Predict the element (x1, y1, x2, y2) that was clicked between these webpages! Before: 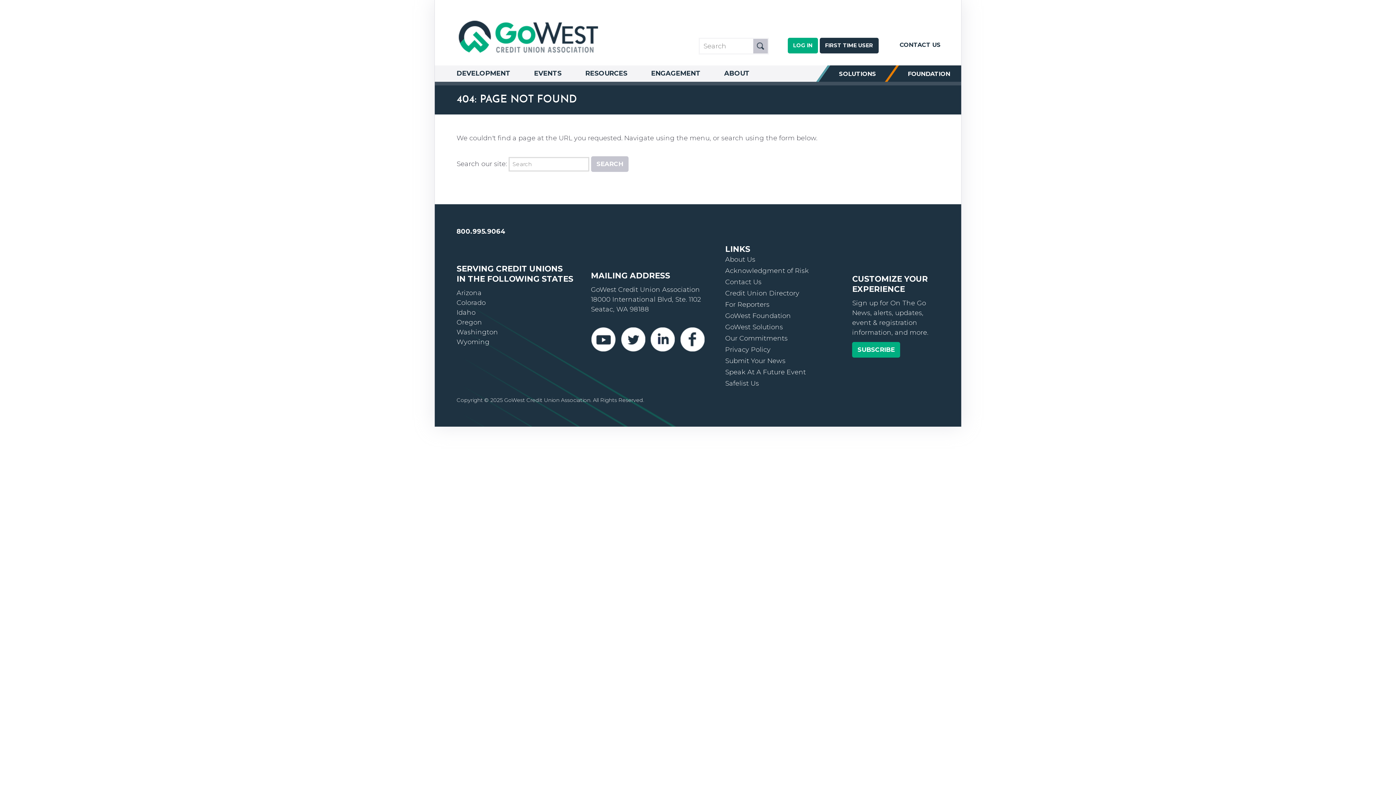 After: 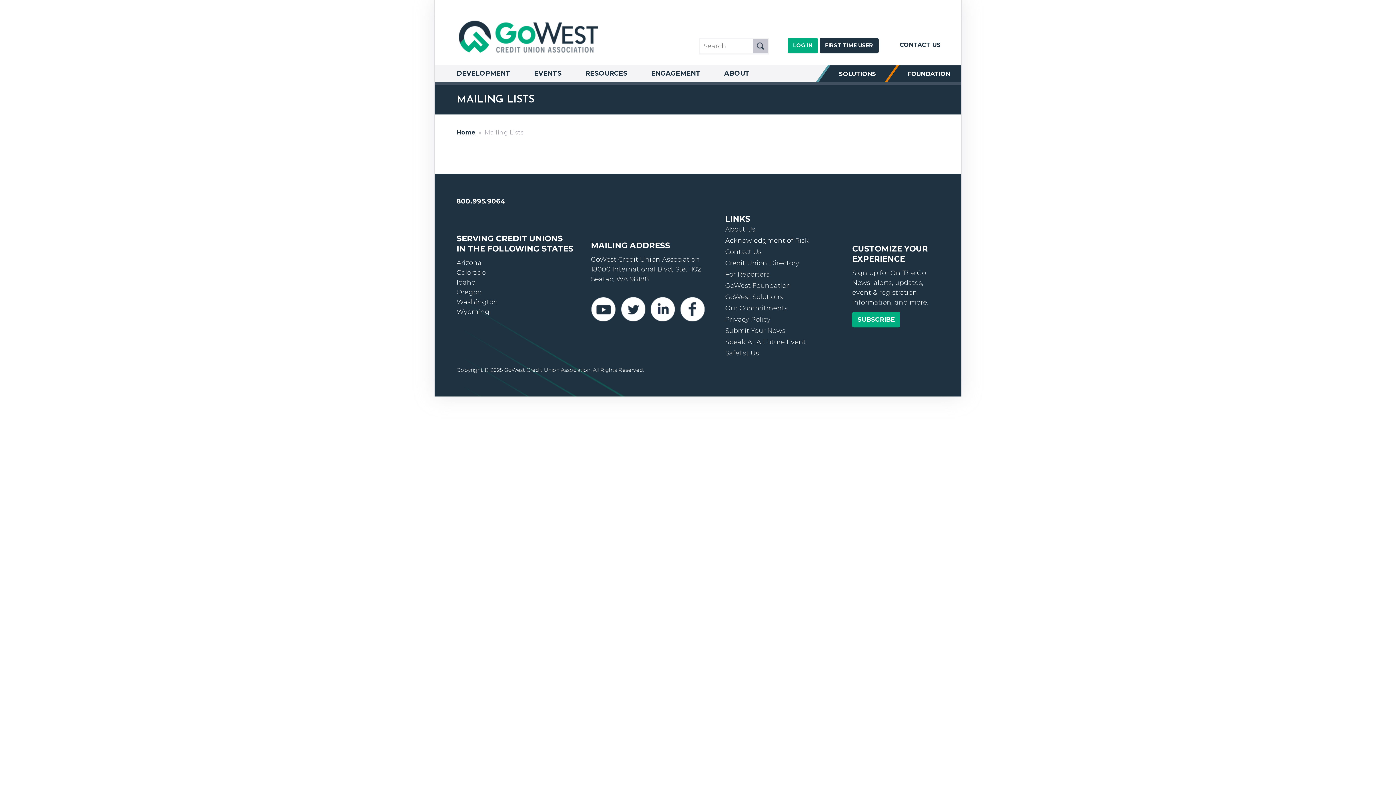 Action: label: SUBSCRIBE bbox: (852, 342, 900, 357)